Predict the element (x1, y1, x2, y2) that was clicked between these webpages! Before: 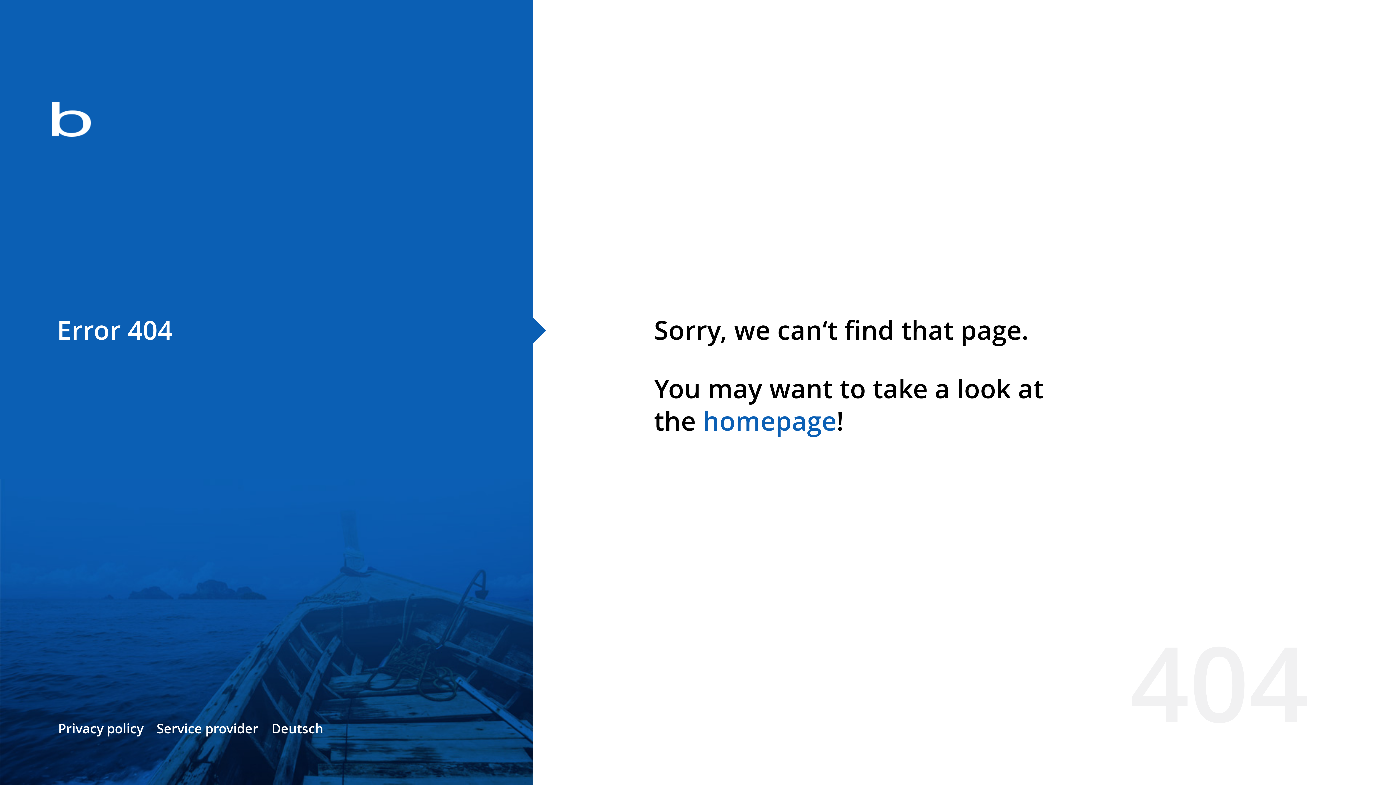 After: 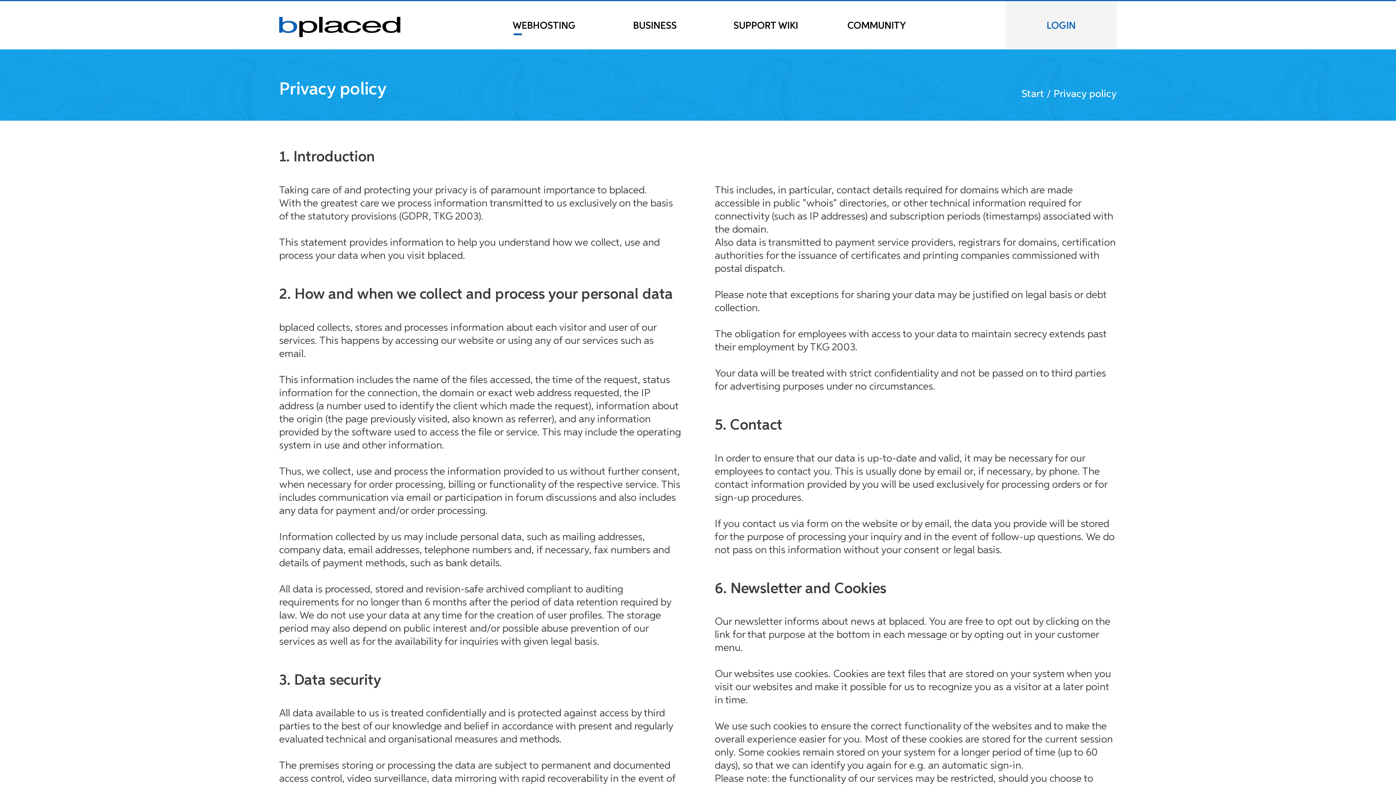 Action: label: Privacy policy bbox: (58, 720, 143, 737)